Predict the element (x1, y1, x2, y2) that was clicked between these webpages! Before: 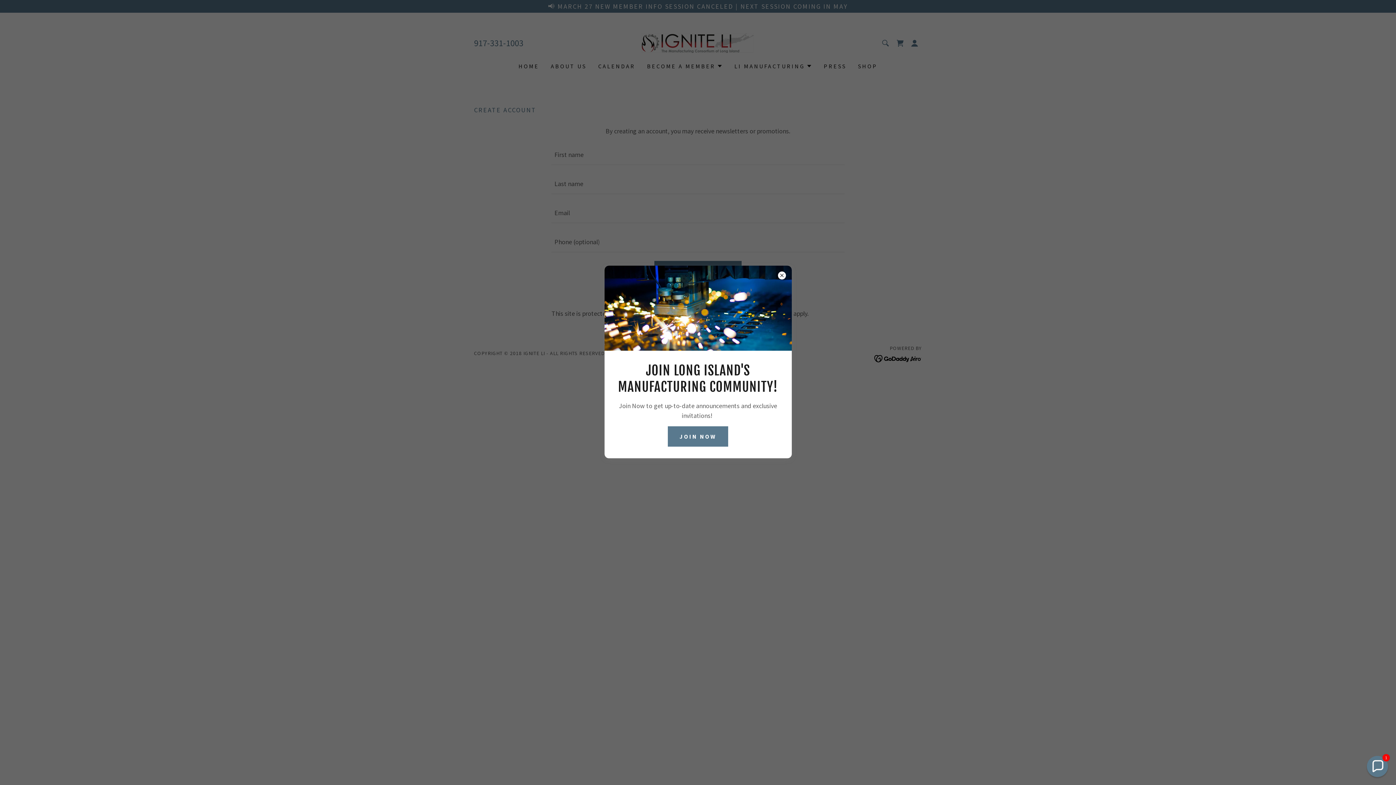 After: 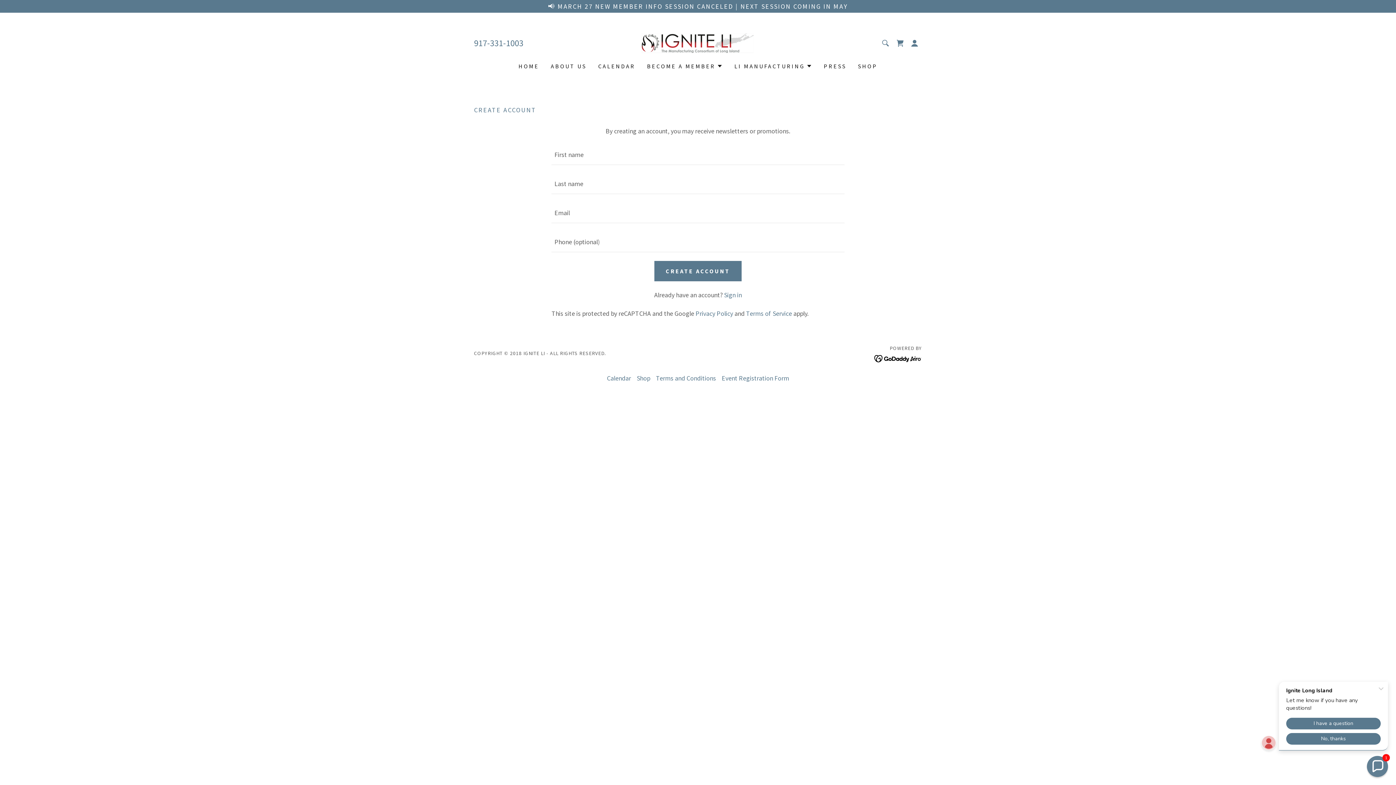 Action: bbox: (668, 426, 728, 446) label: JOIN NOW